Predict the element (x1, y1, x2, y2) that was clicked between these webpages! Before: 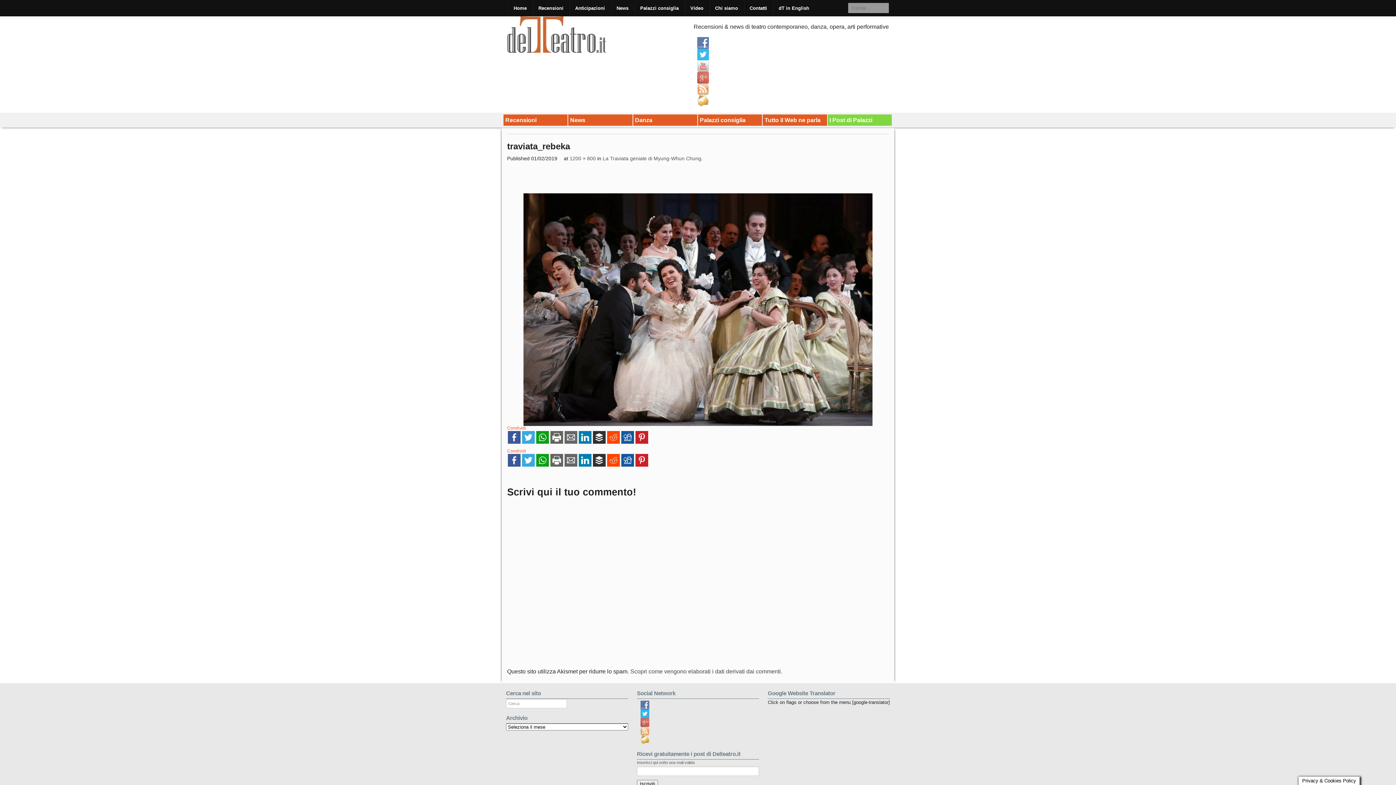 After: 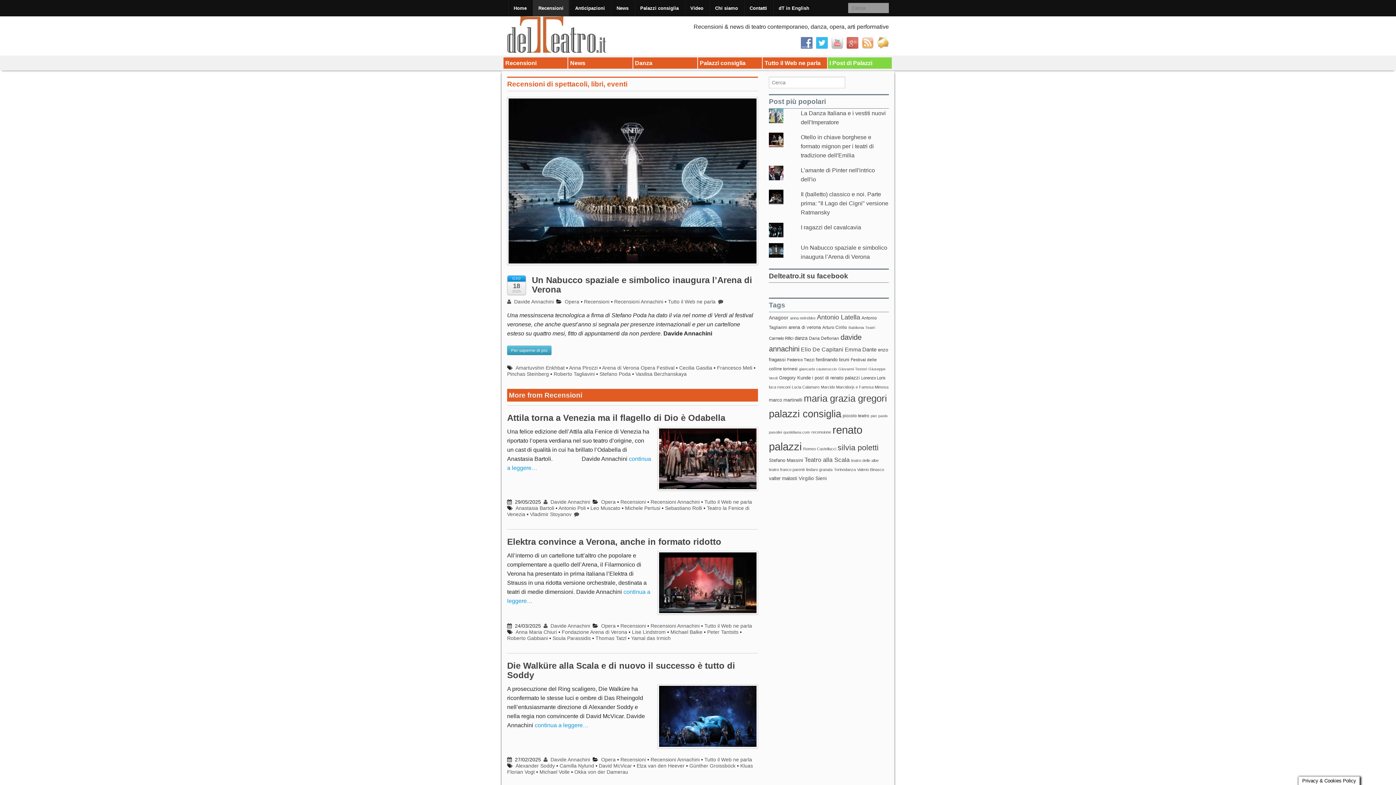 Action: bbox: (503, 114, 567, 125) label: Recensioni